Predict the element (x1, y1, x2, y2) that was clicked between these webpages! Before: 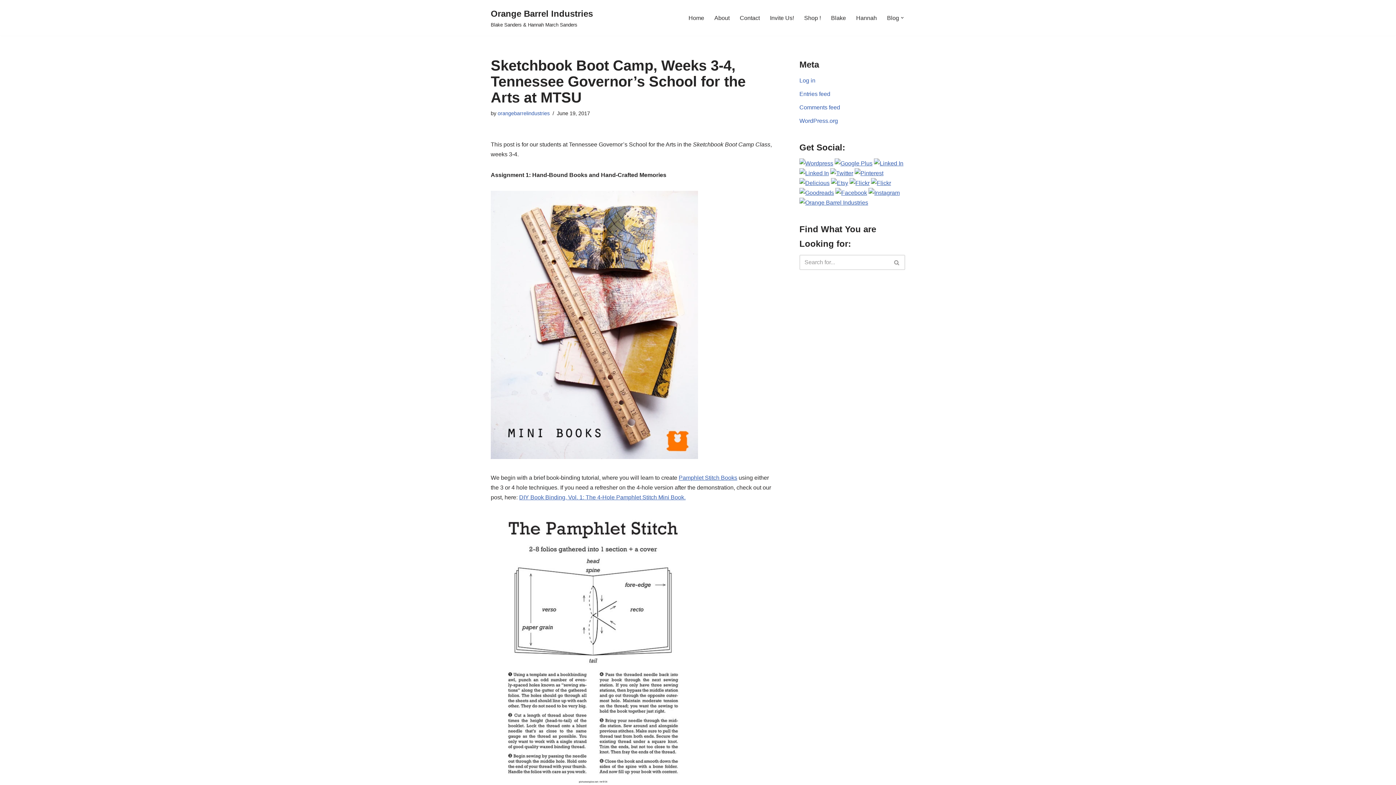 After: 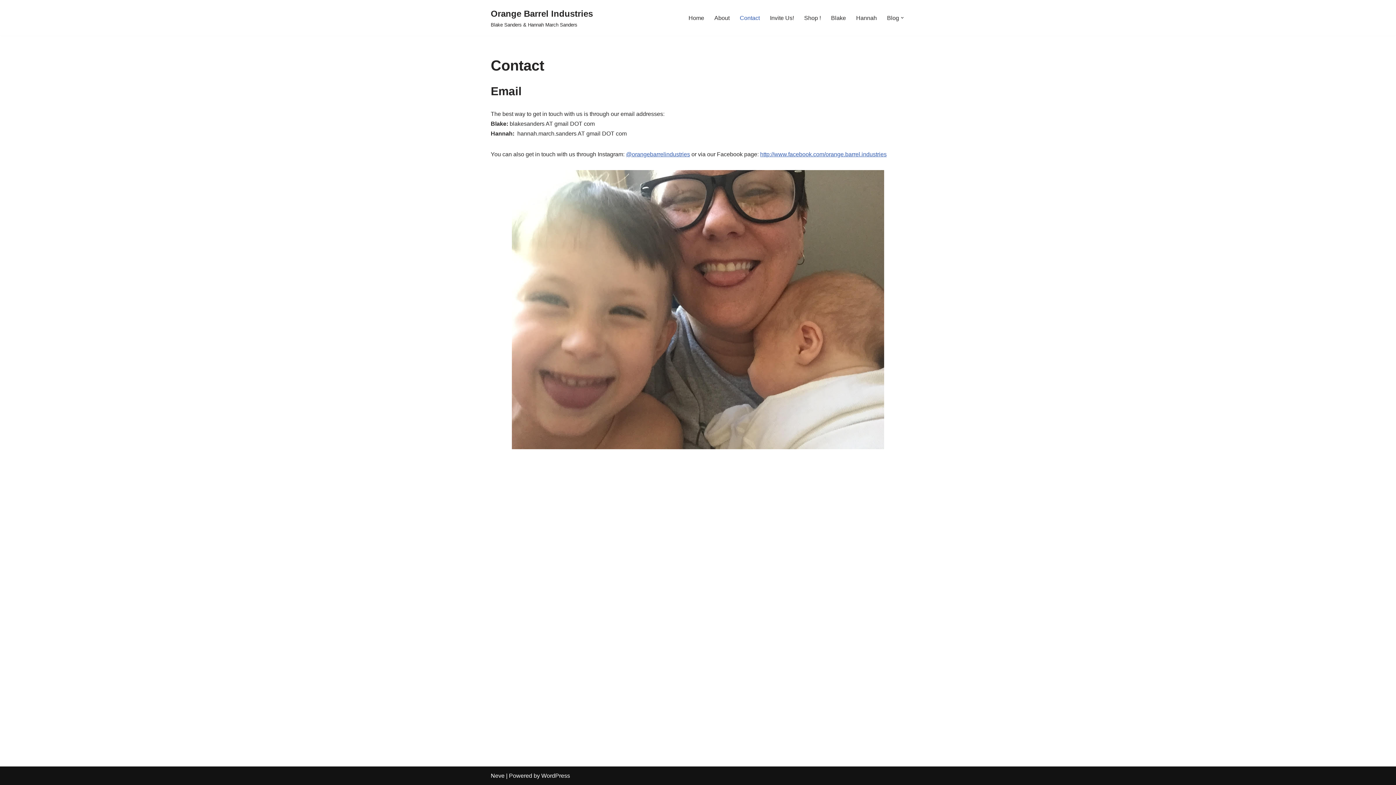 Action: bbox: (740, 13, 760, 22) label: Contact